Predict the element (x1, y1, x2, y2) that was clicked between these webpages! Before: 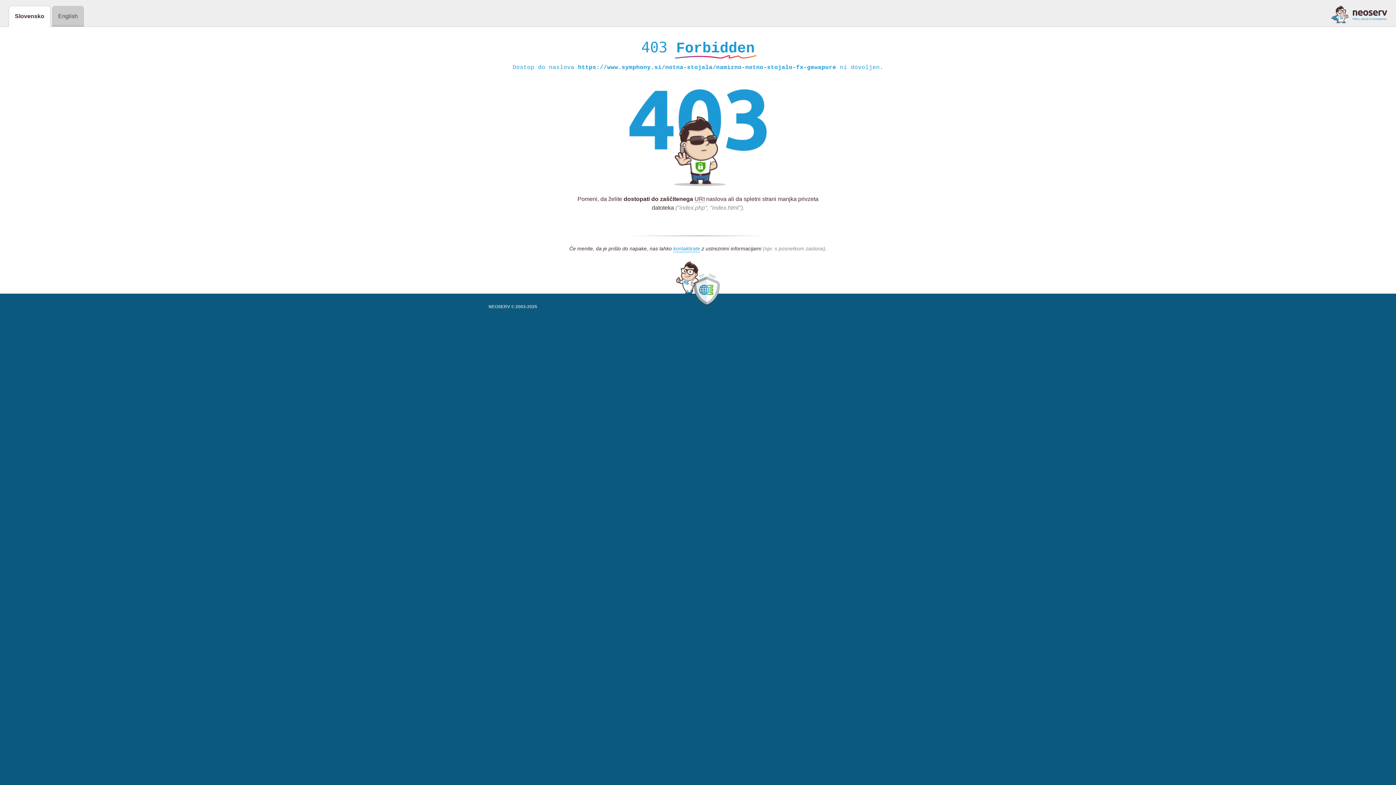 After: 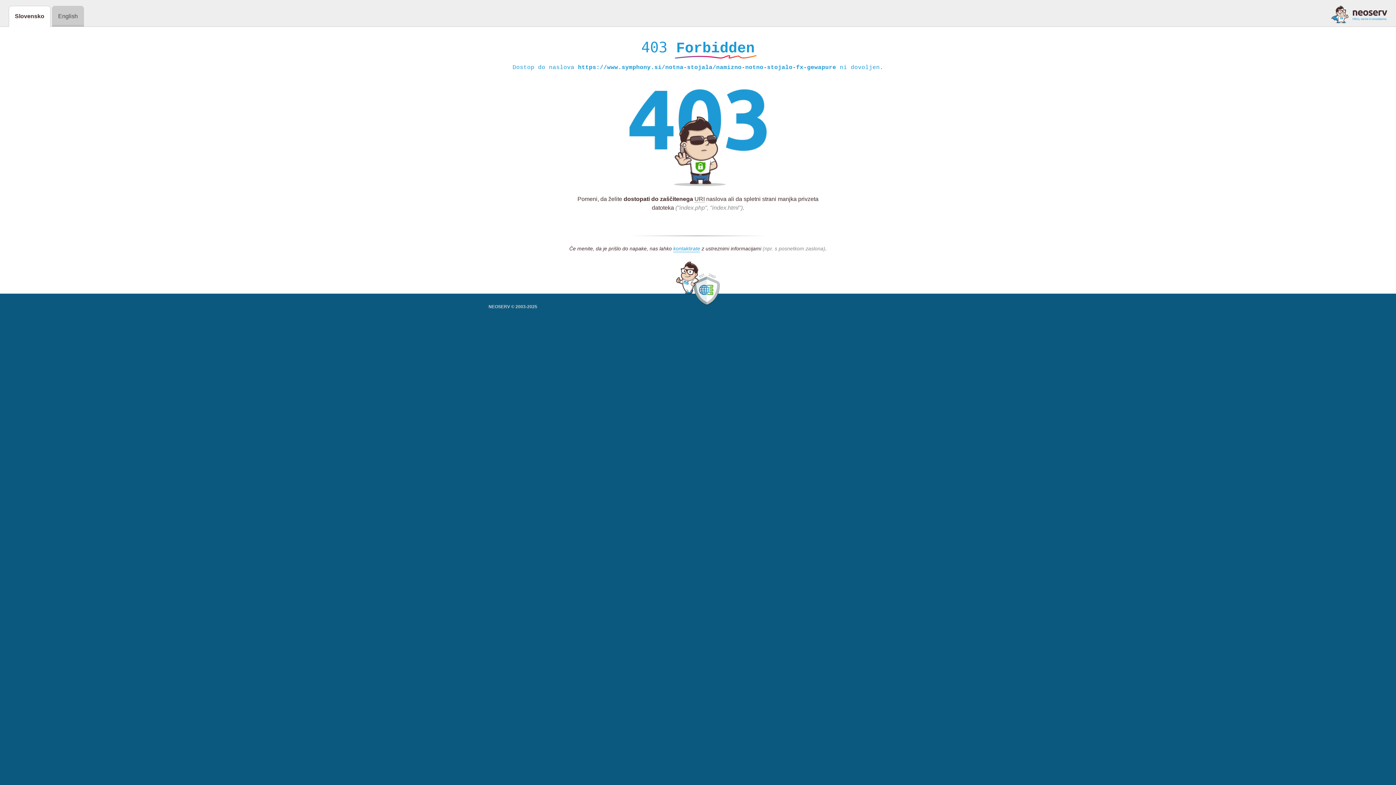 Action: bbox: (1331, 5, 1387, 23)